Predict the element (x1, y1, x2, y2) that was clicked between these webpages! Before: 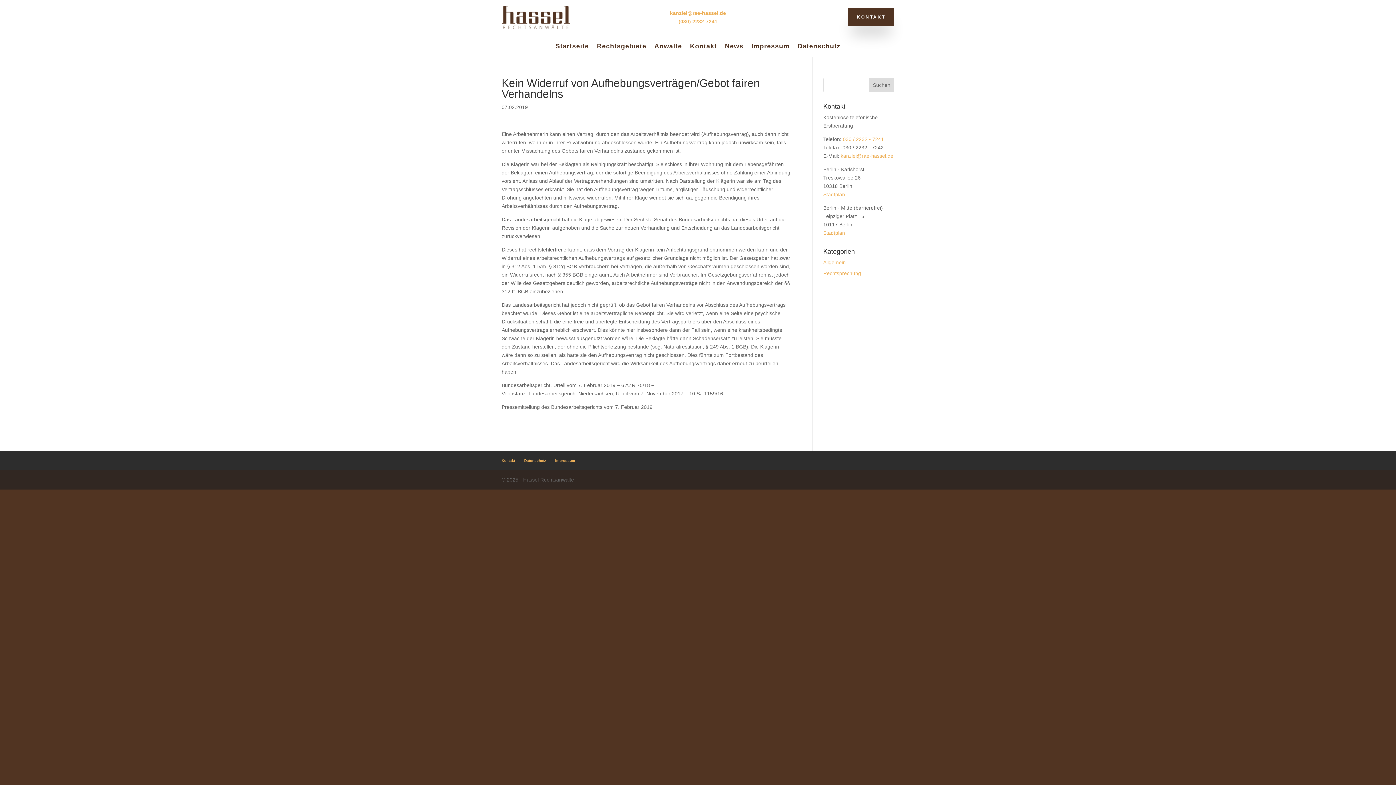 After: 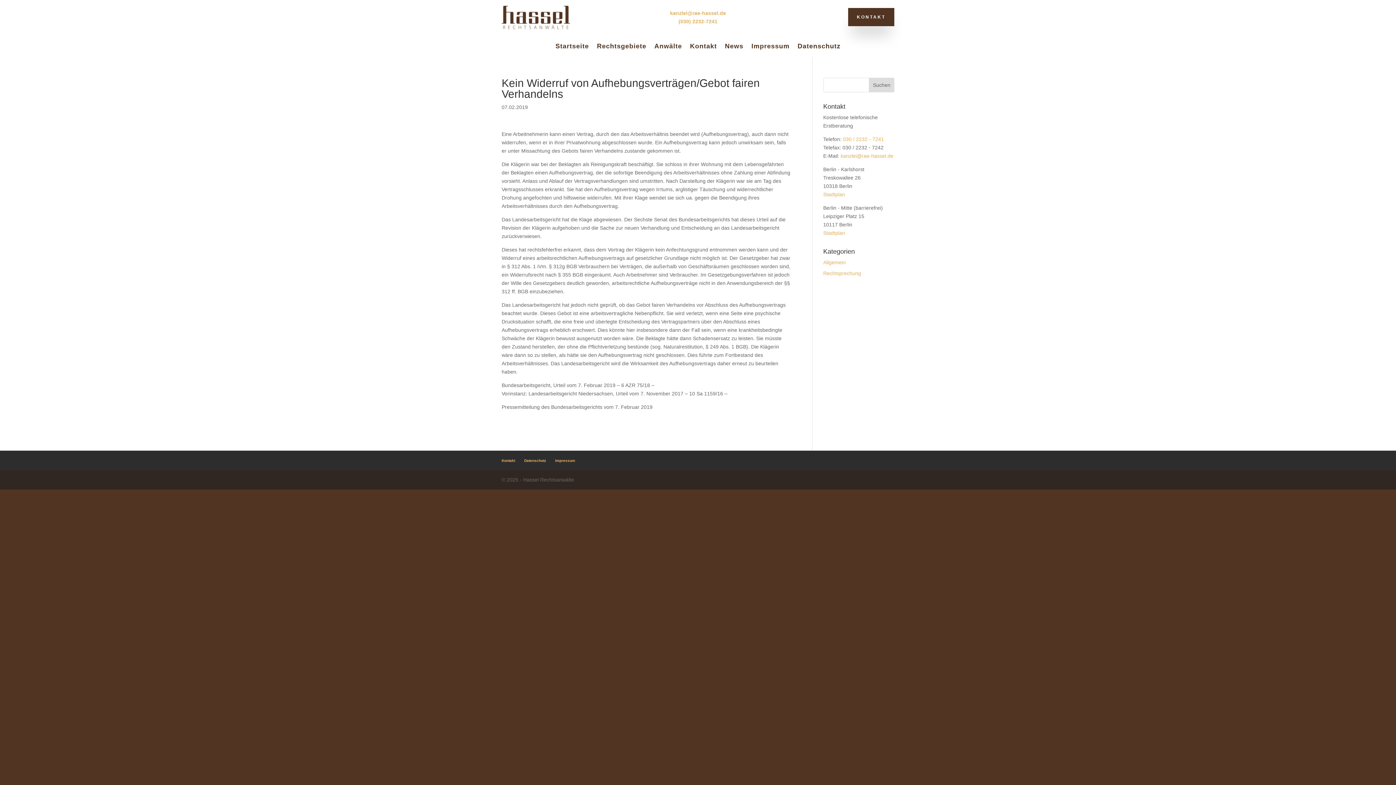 Action: label: Stadtplan bbox: (823, 230, 845, 235)